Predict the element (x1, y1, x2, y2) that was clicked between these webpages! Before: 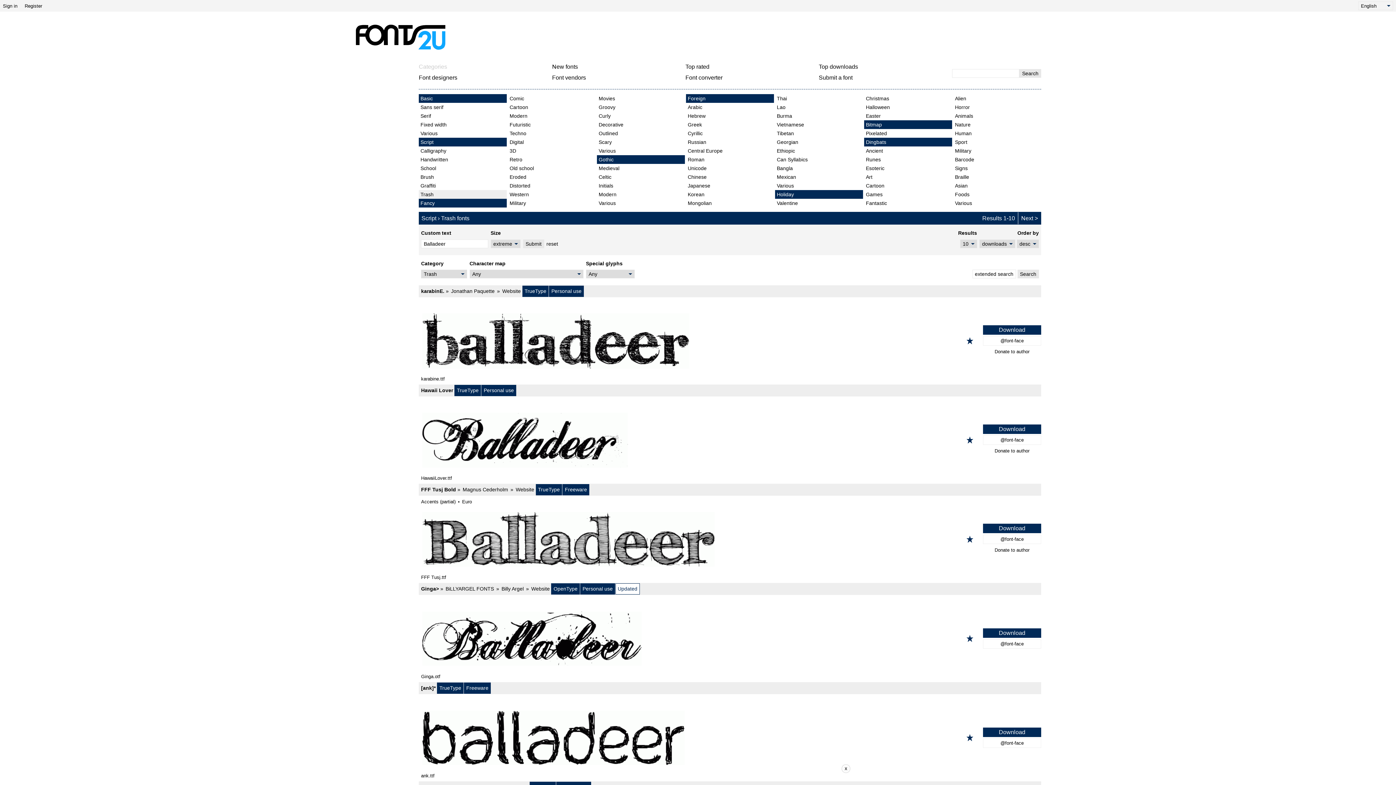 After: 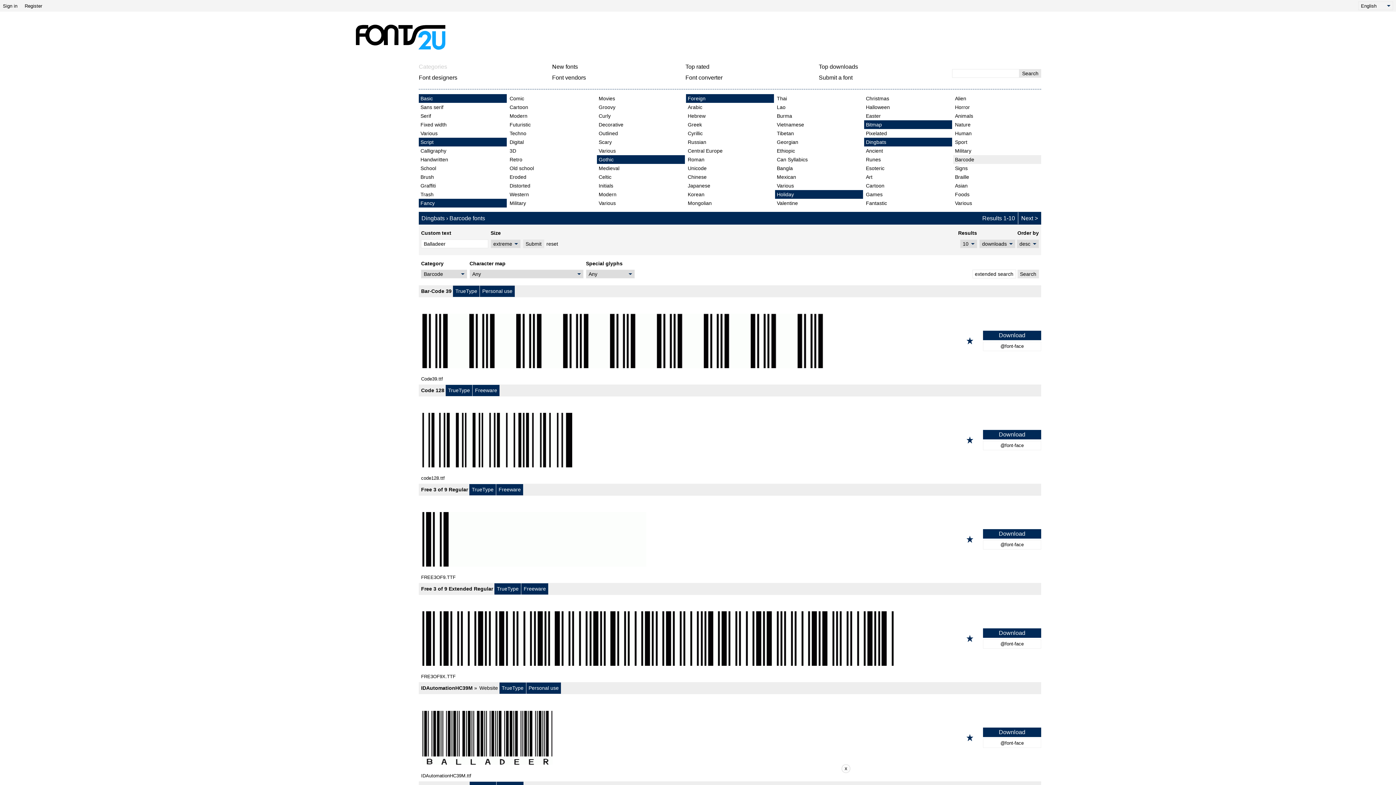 Action: label: Barcode bbox: (953, 155, 1041, 163)